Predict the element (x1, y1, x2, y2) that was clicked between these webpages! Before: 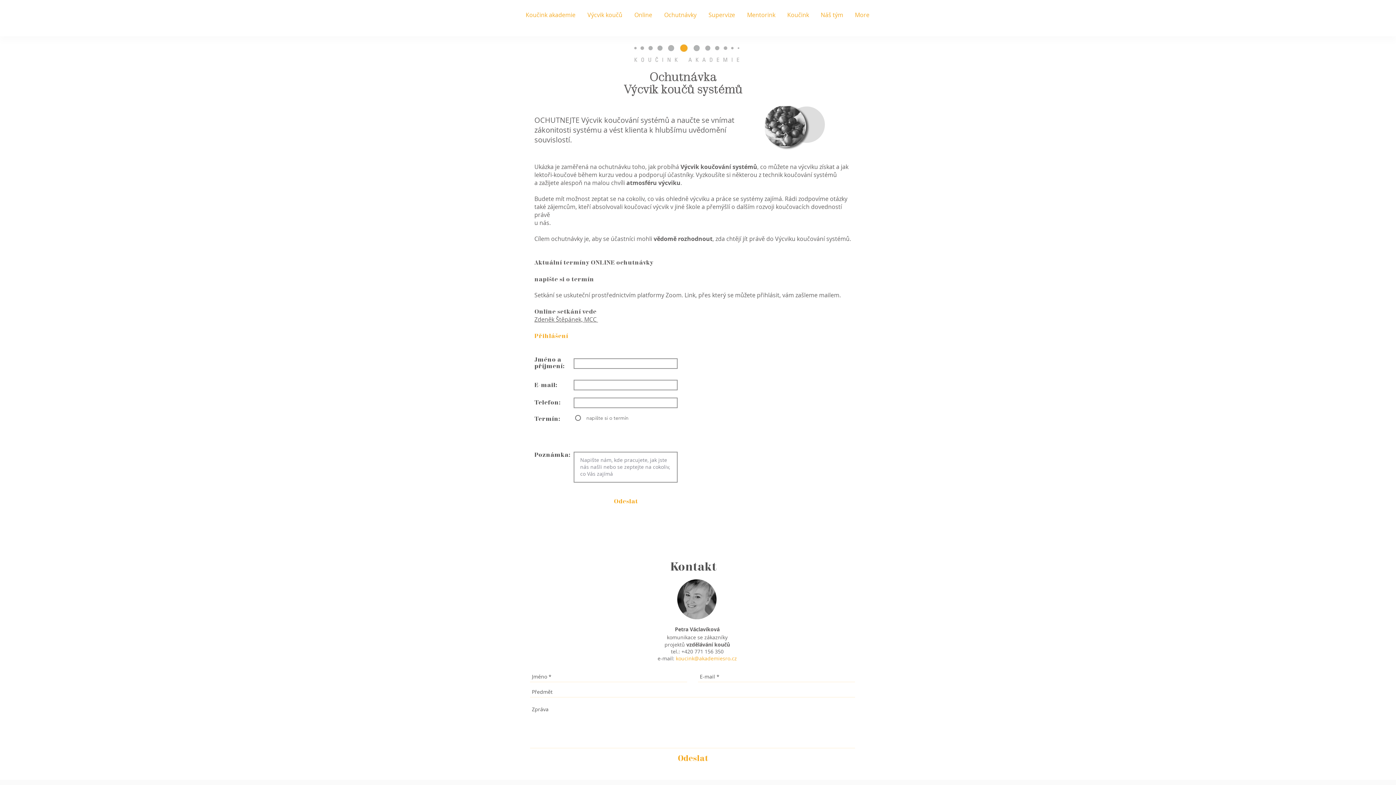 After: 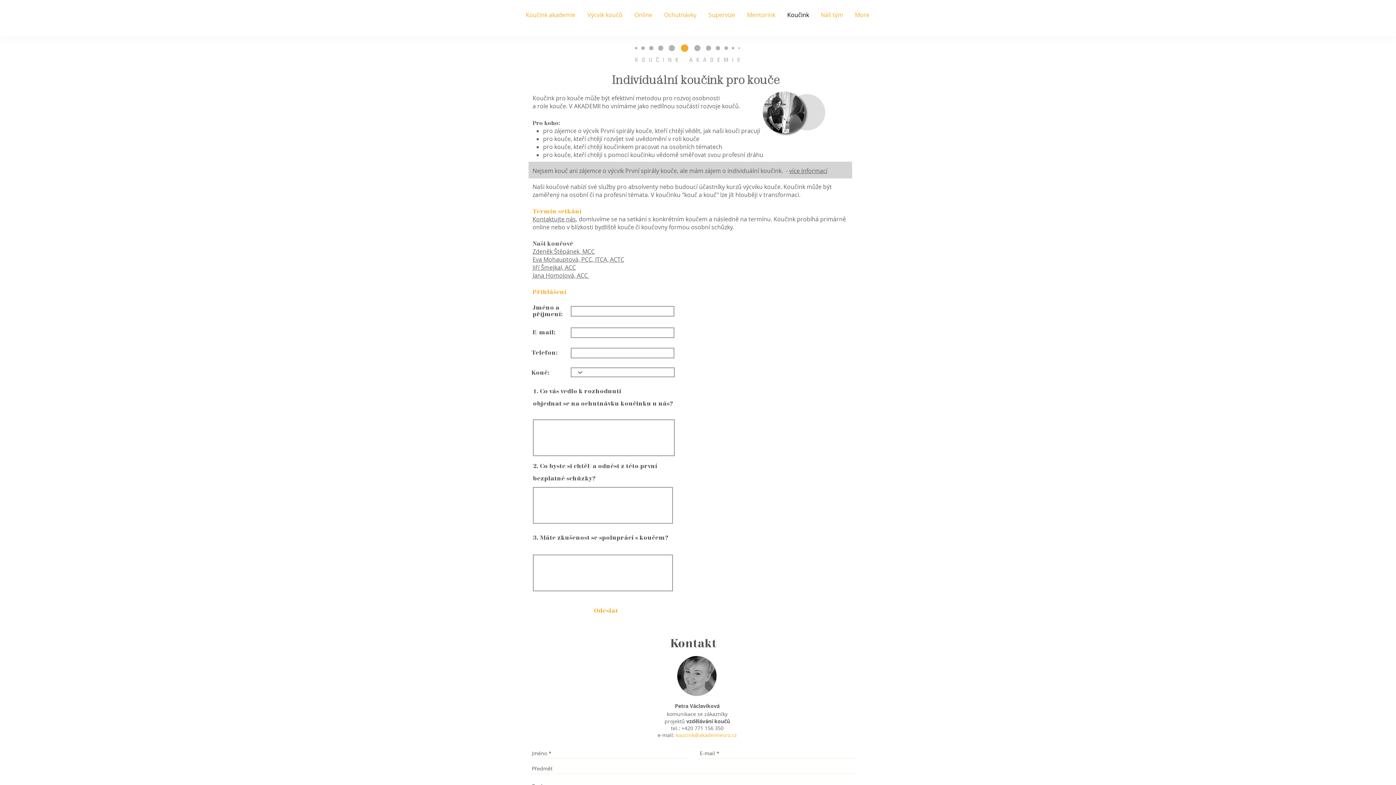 Action: bbox: (781, 0, 814, 29) label: Koučink